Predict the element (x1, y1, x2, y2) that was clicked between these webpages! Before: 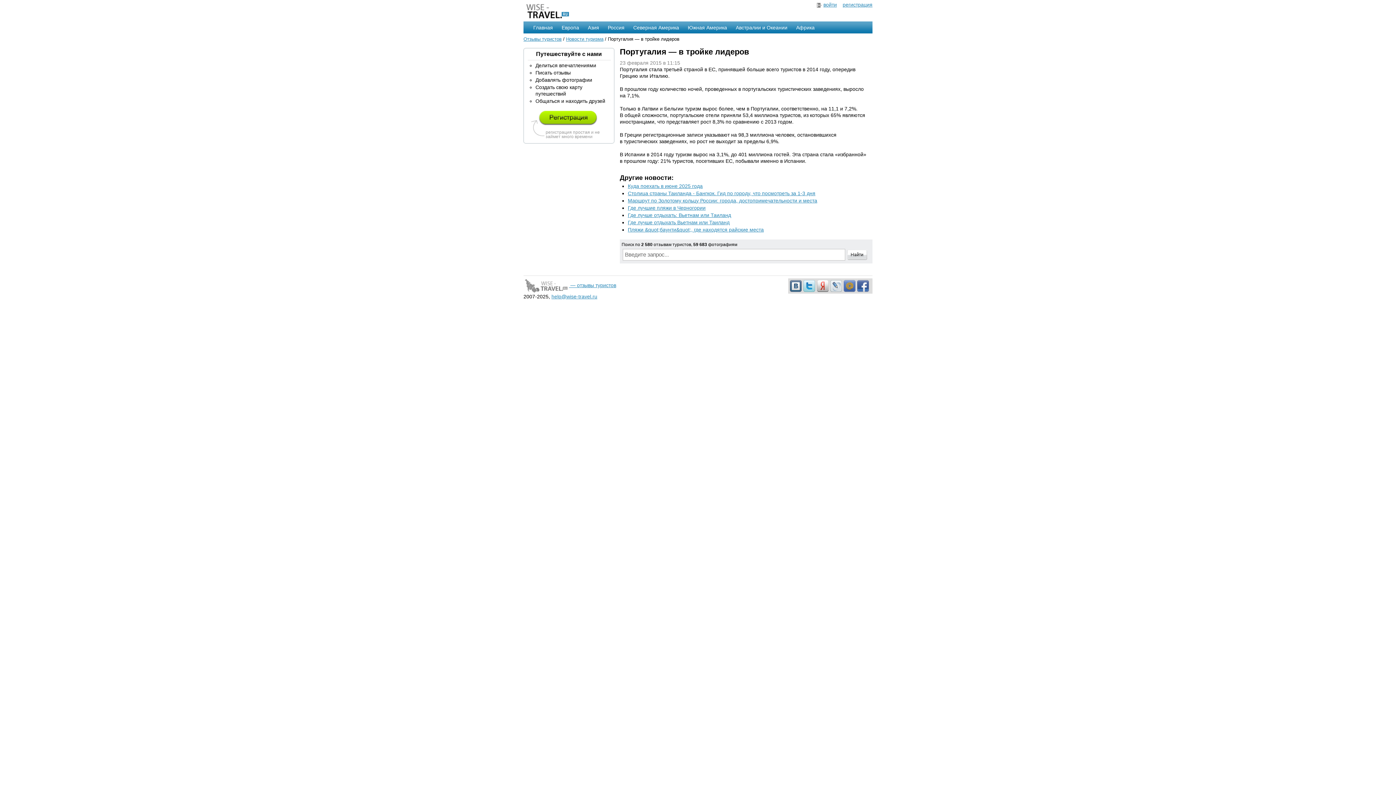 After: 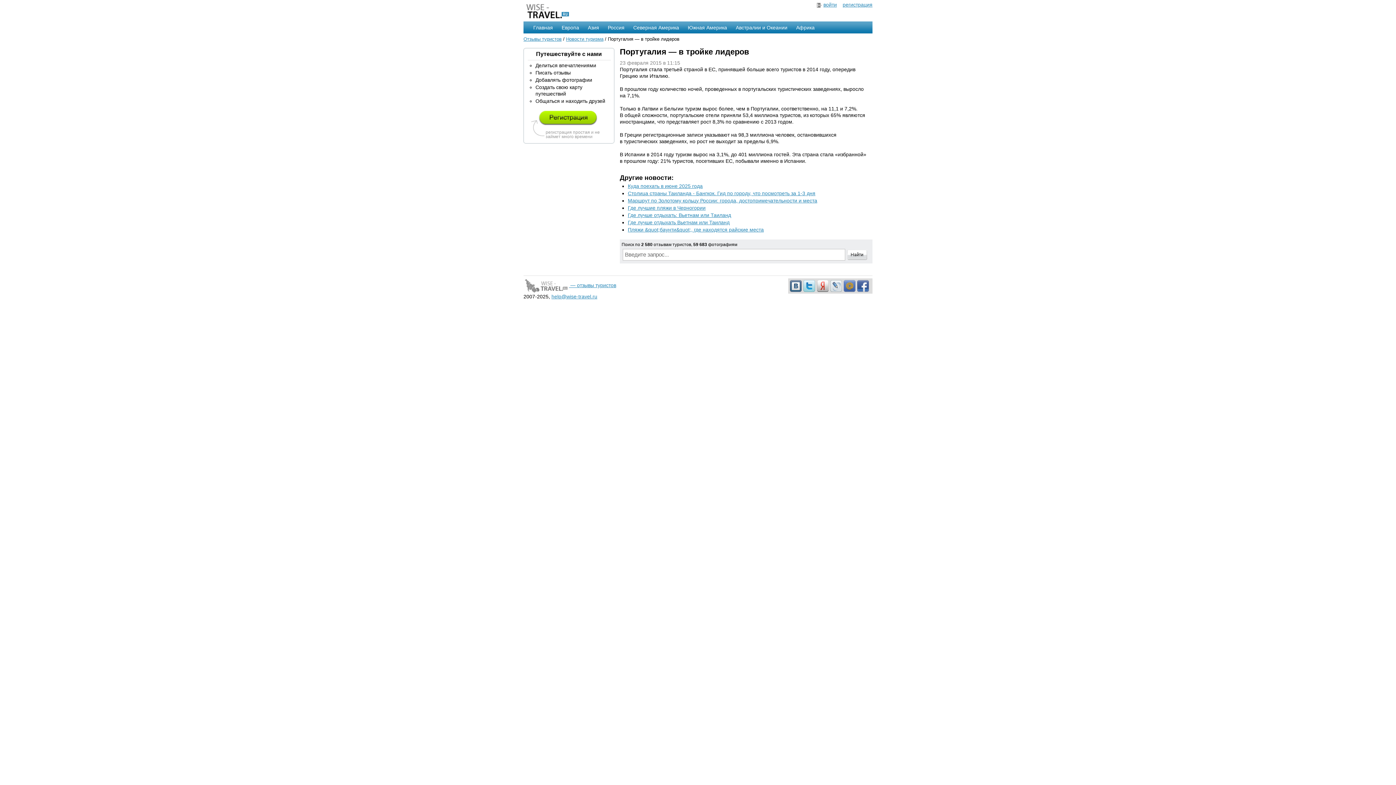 Action: bbox: (551, 293, 597, 299) label: help@wise-travel.ru